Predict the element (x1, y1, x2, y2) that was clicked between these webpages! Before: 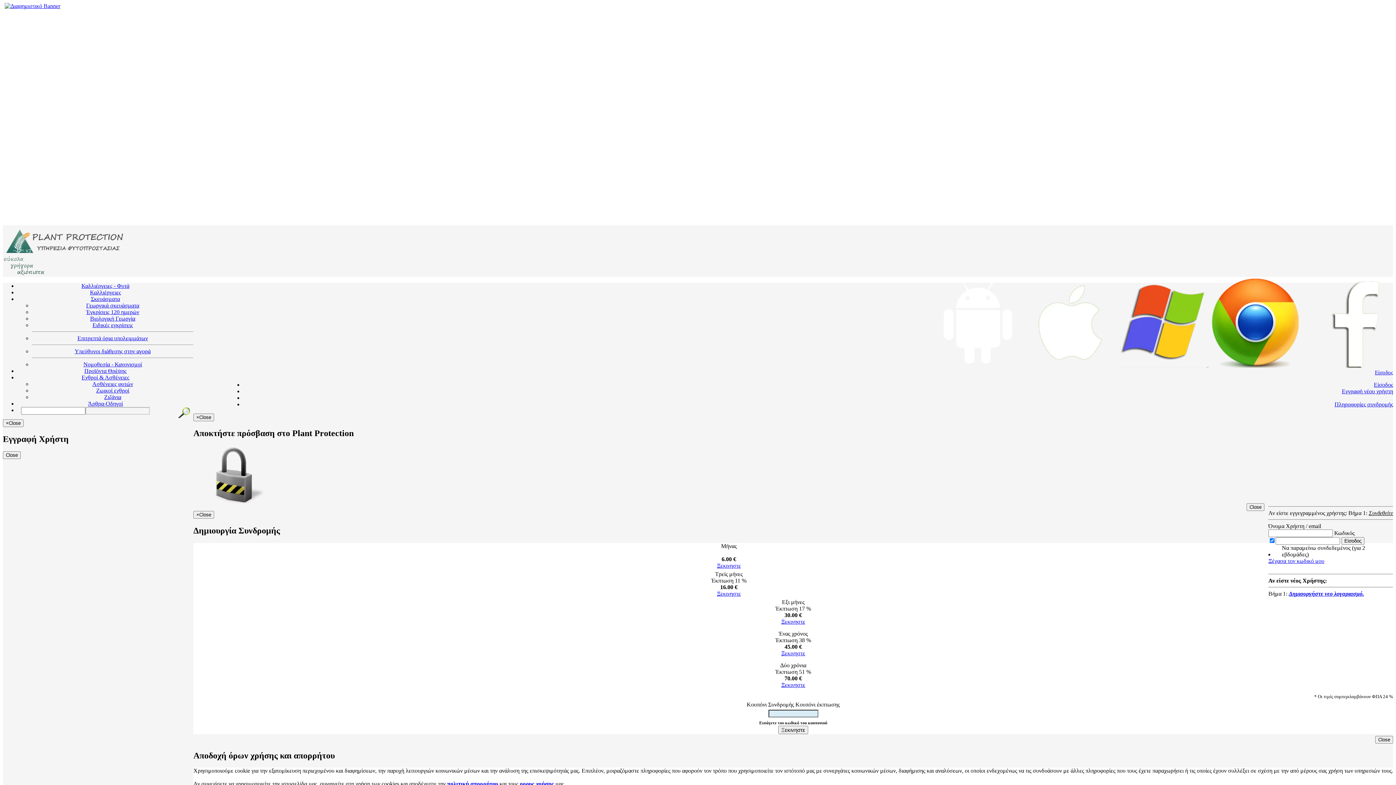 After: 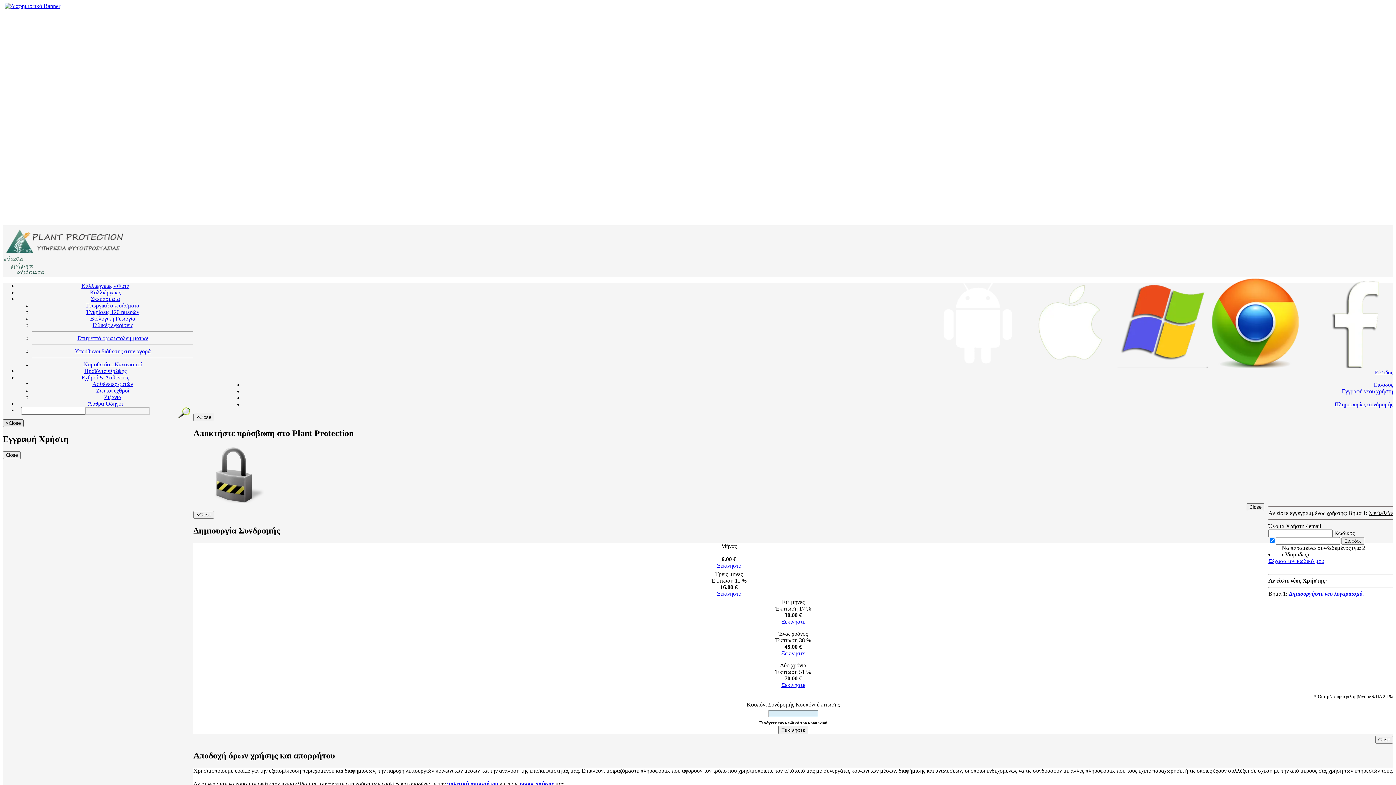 Action: label: ×Close bbox: (2, 419, 23, 427)